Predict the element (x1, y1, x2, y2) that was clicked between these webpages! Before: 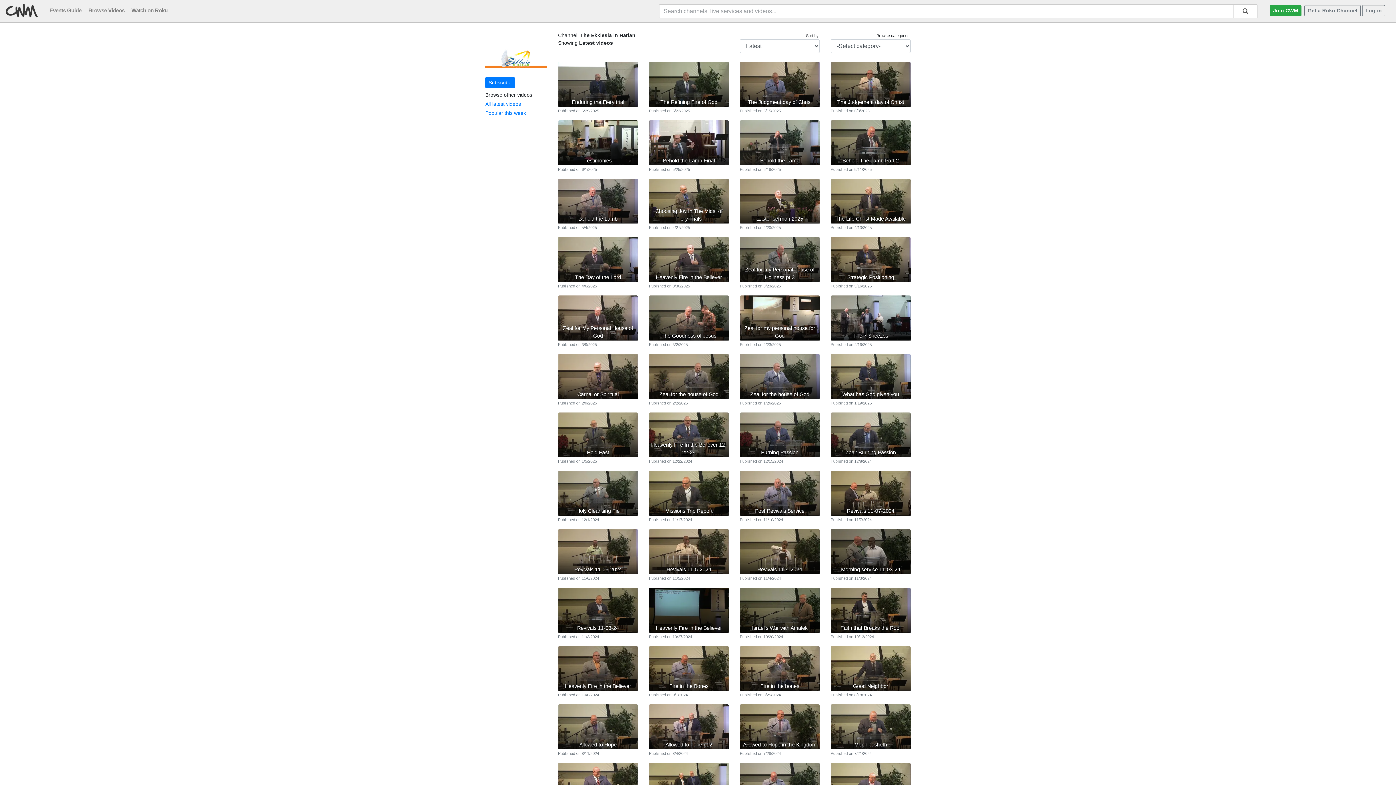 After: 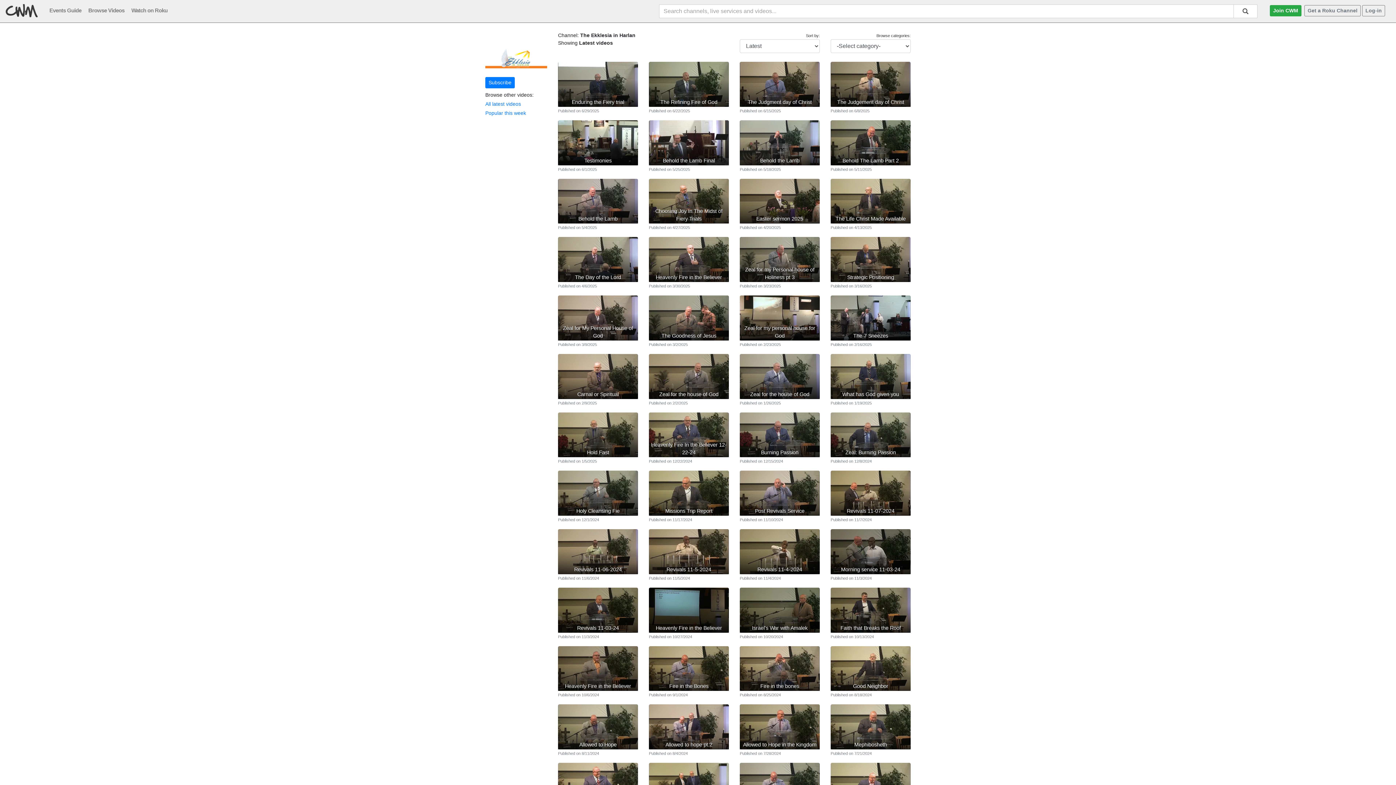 Action: bbox: (1233, 4, 1257, 18)